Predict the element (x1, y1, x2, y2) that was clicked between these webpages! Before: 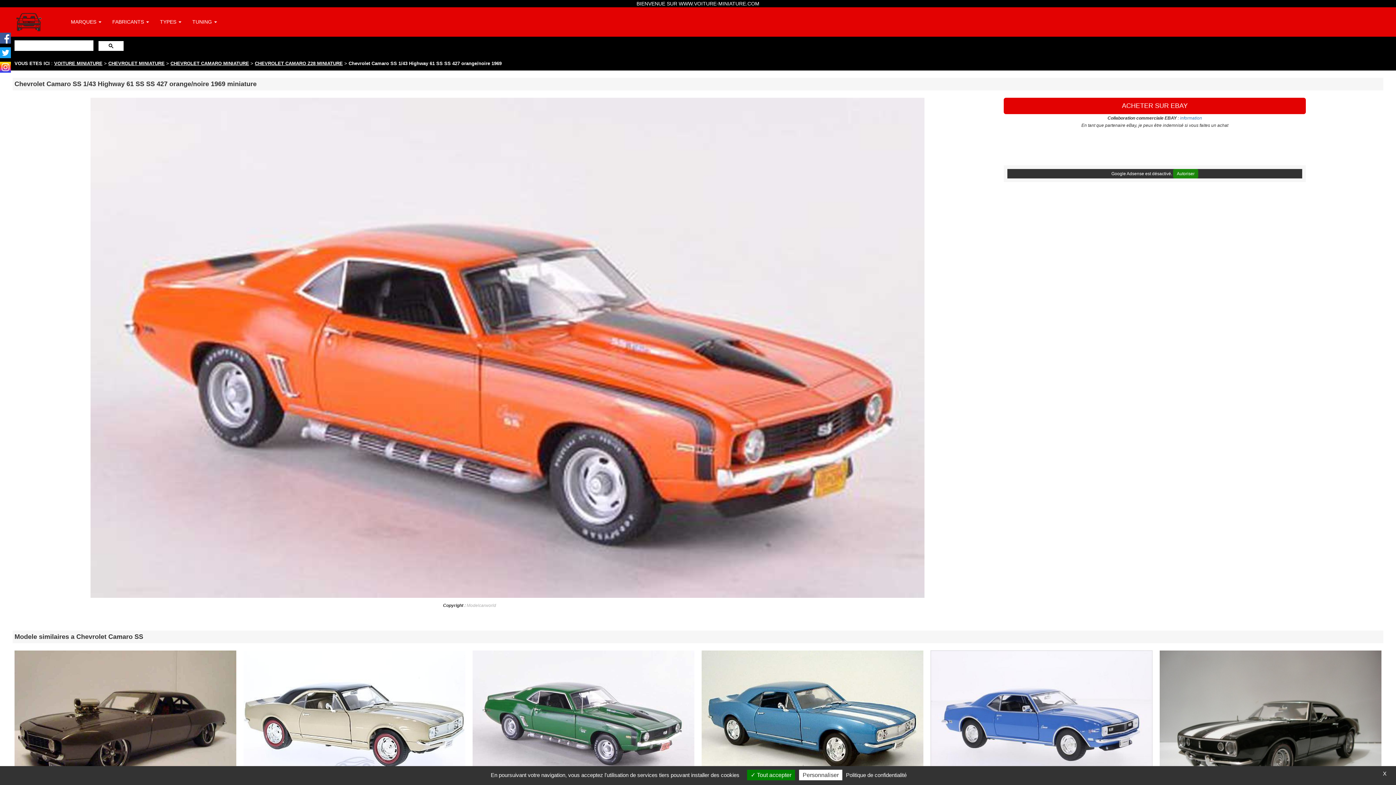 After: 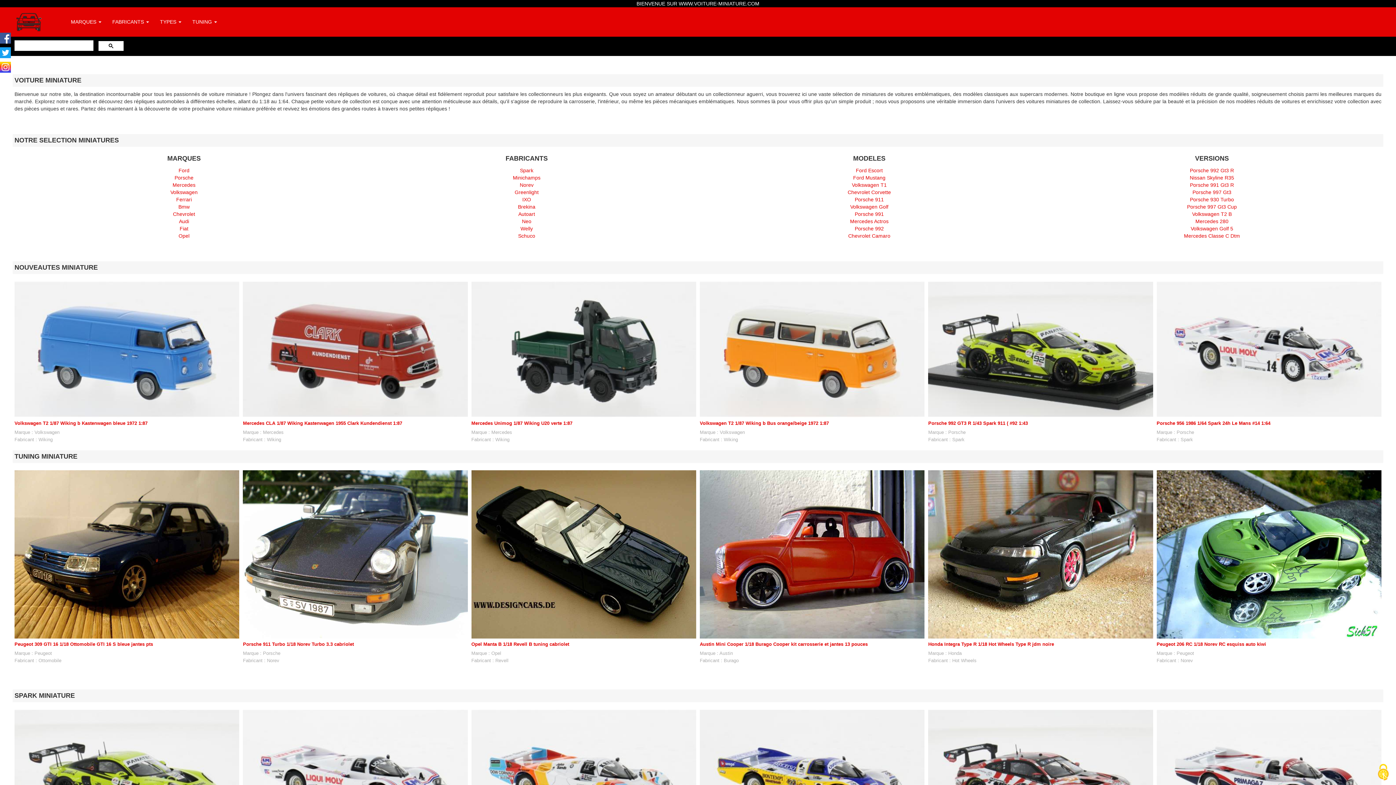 Action: bbox: (54, 60, 102, 66) label: VOITURE MINIATURE